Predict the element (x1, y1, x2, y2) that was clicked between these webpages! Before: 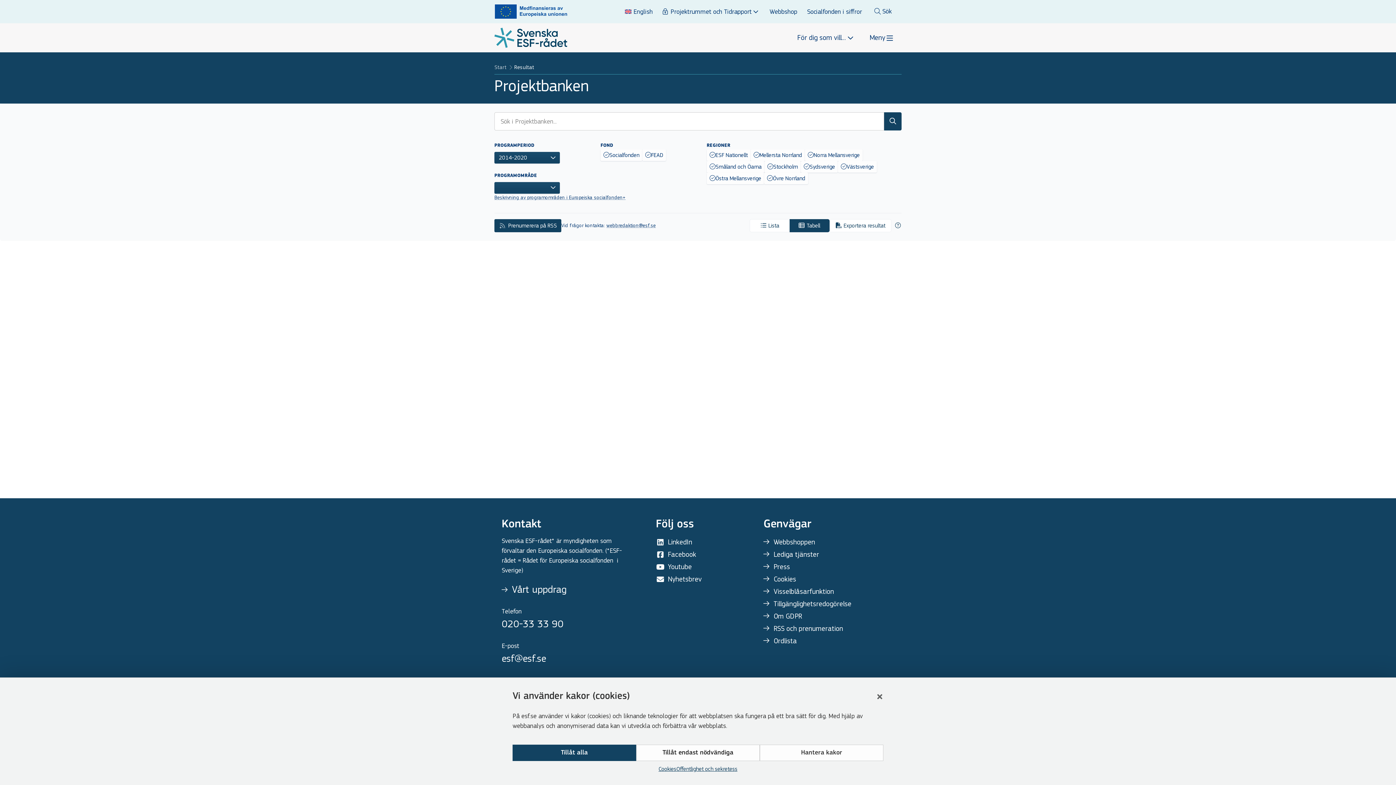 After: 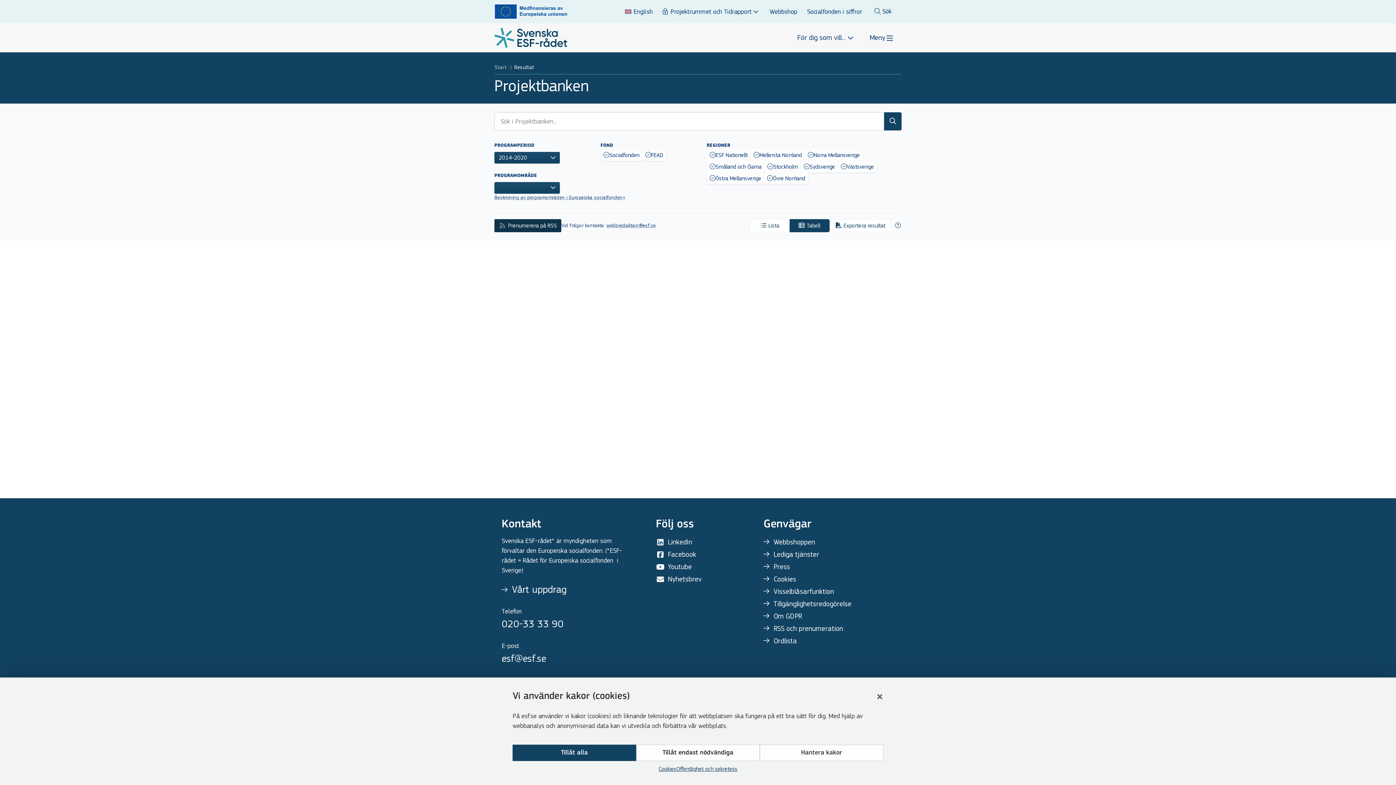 Action: bbox: (494, 219, 561, 232) label: Prenumerera på RSS